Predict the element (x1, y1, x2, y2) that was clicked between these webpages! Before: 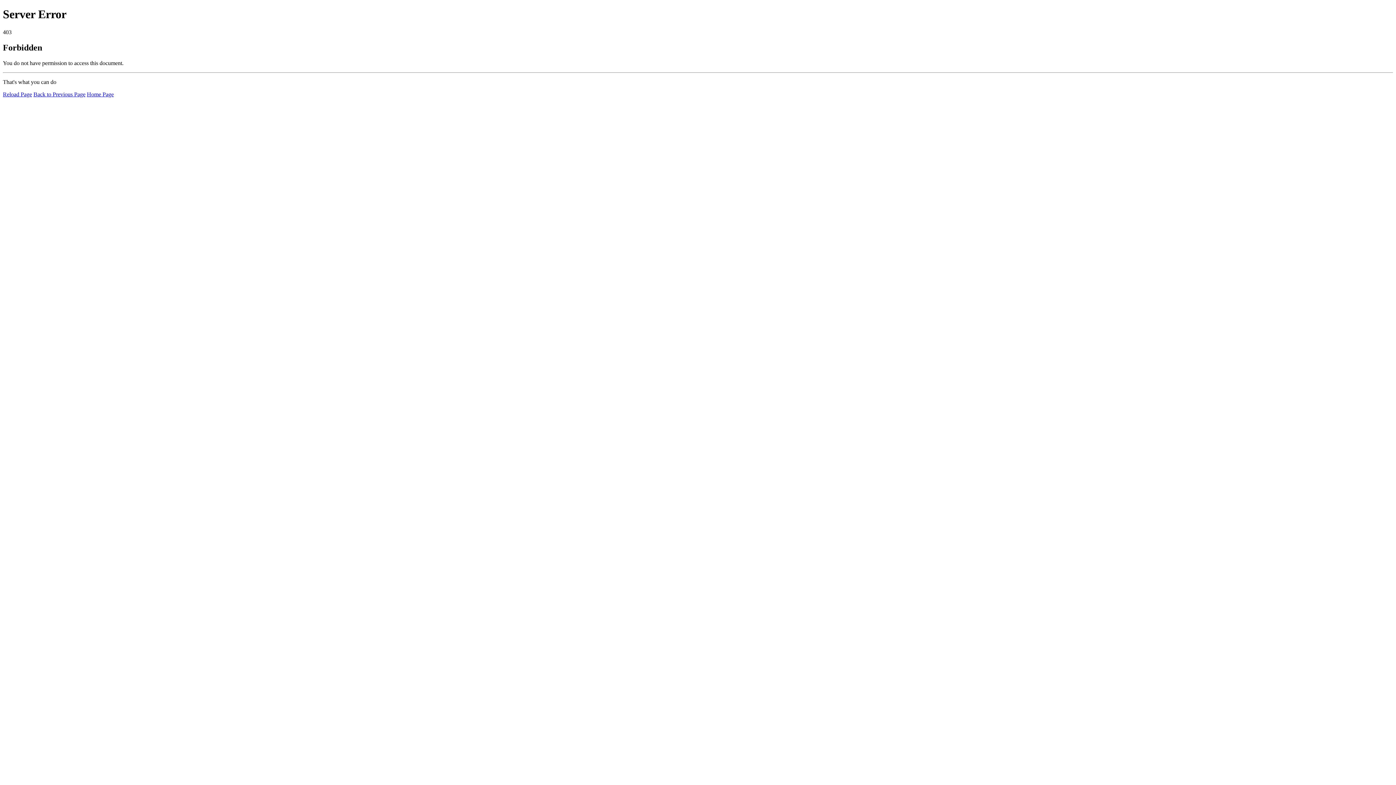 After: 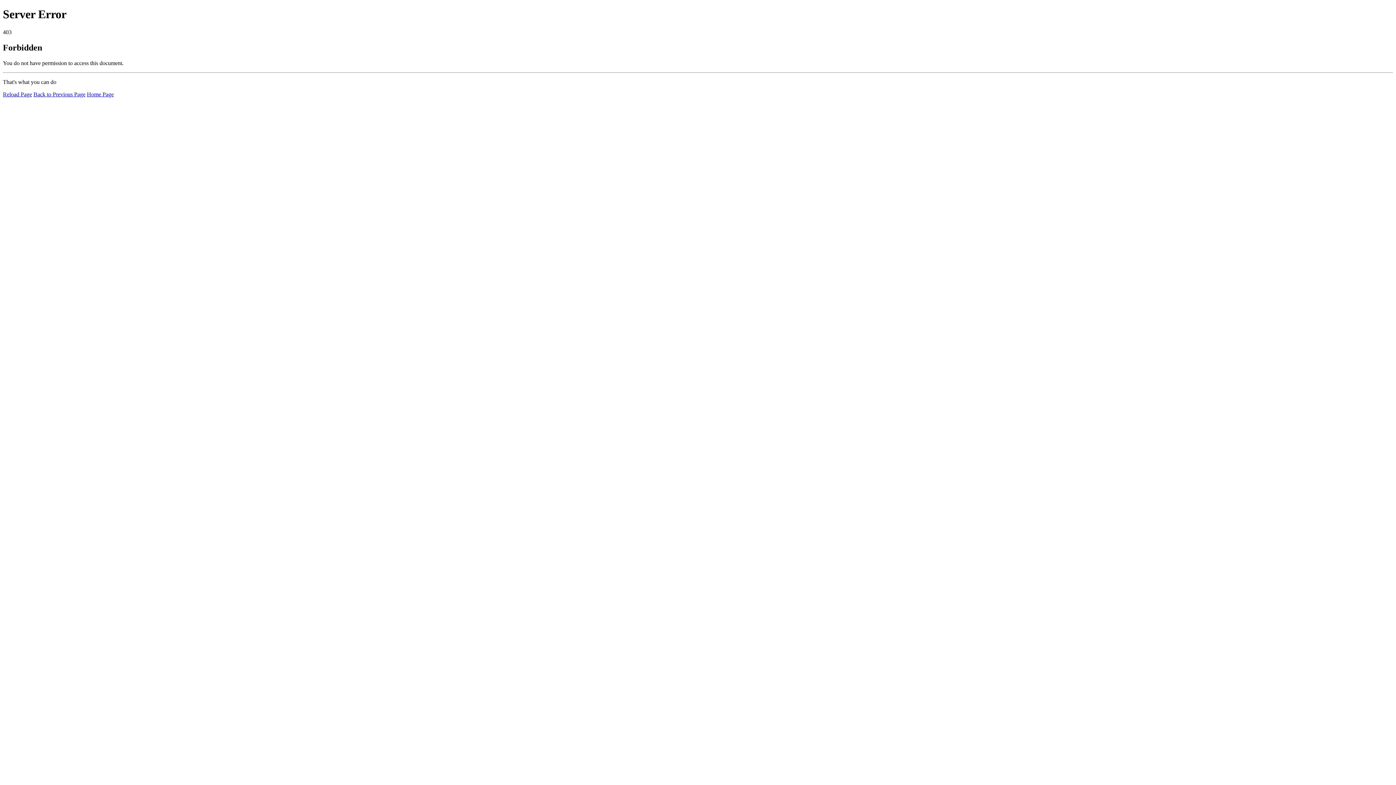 Action: label: Reload Page bbox: (2, 91, 32, 97)